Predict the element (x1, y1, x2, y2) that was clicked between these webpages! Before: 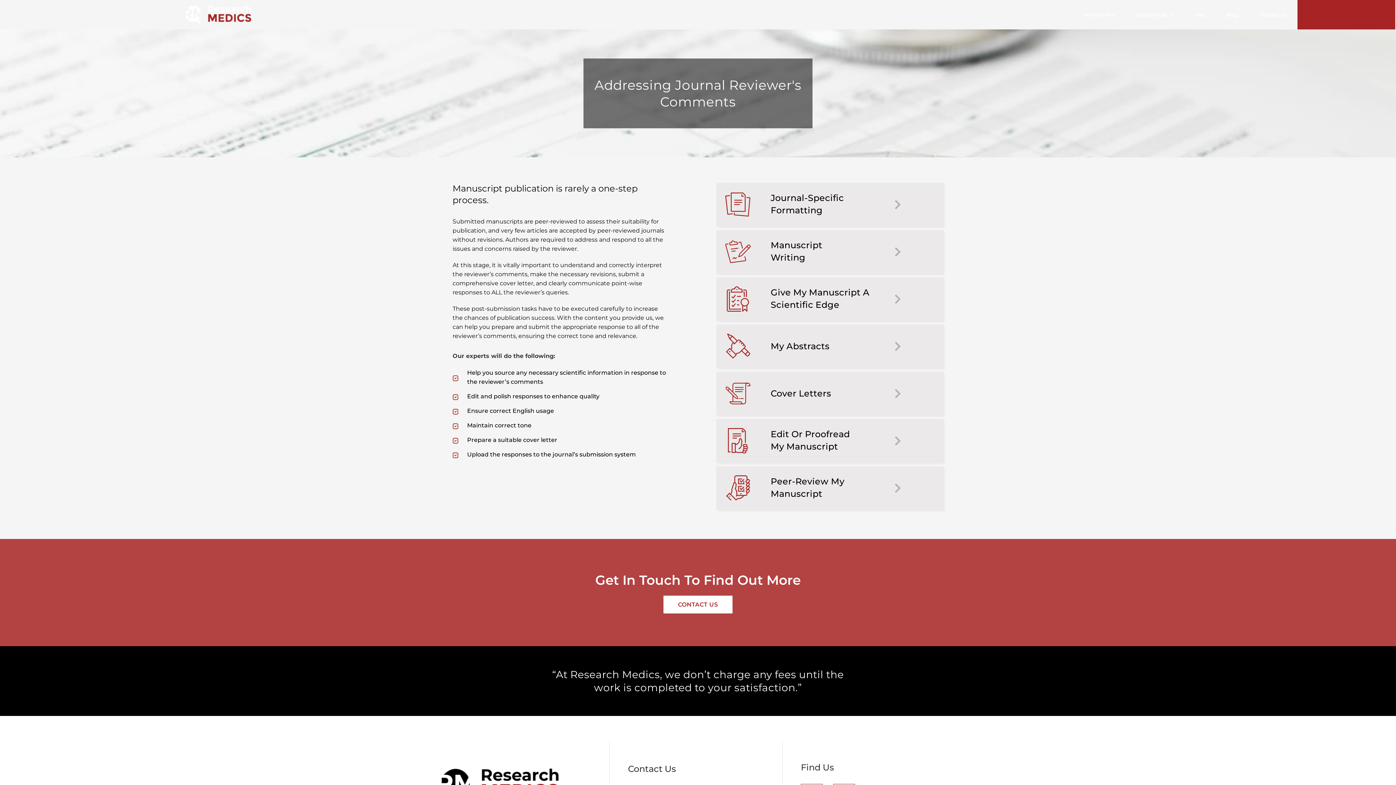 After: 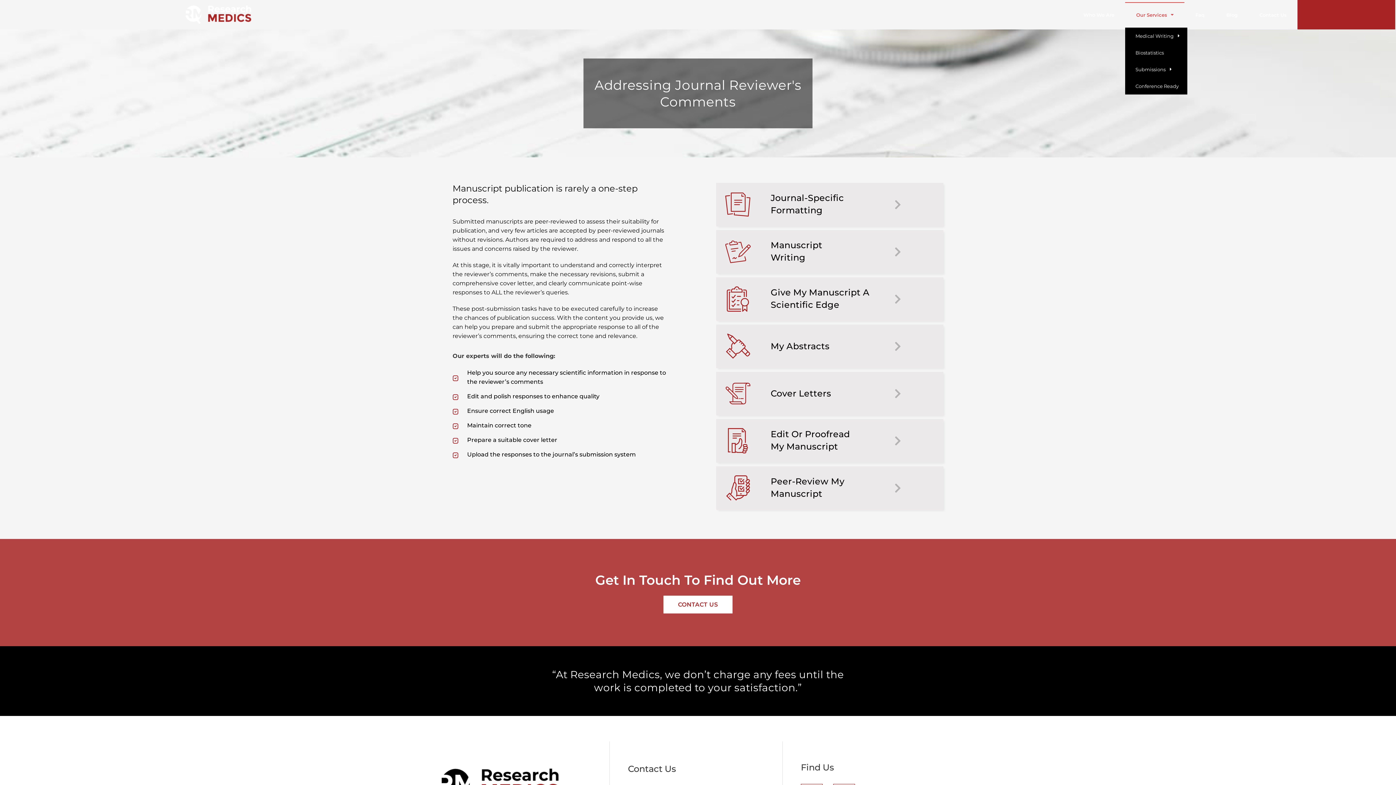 Action: label: Our Services bbox: (1125, 2, 1184, 27)